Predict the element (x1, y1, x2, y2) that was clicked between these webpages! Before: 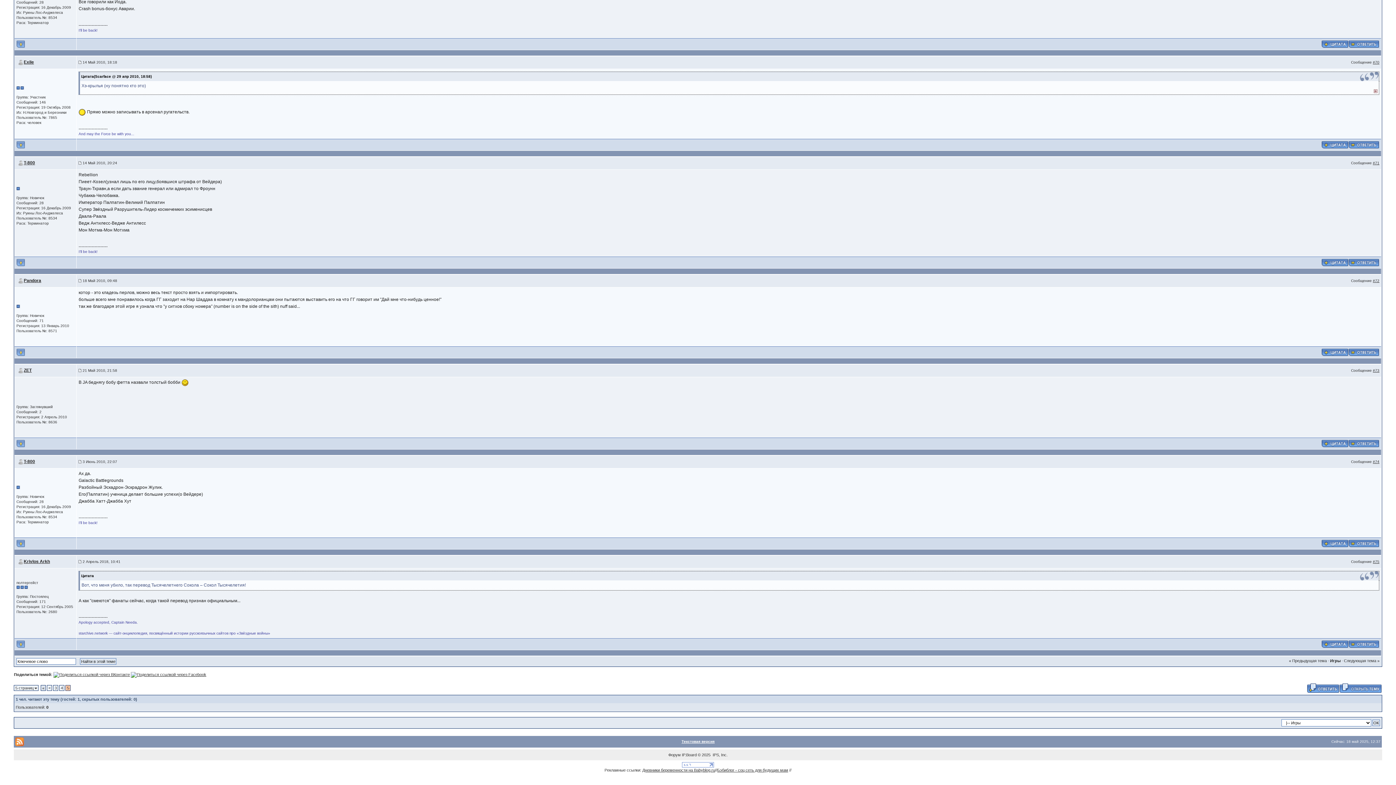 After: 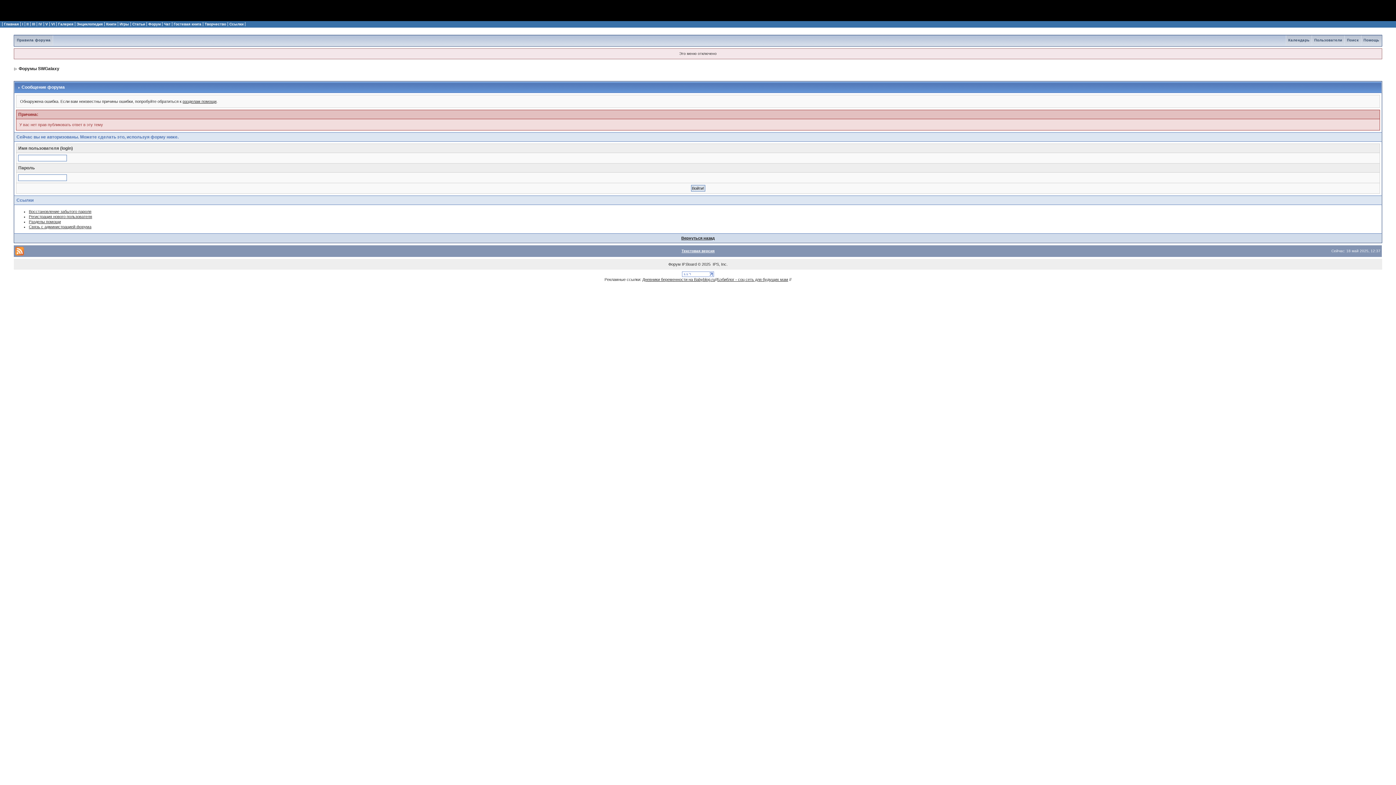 Action: bbox: (1348, 142, 1379, 146)